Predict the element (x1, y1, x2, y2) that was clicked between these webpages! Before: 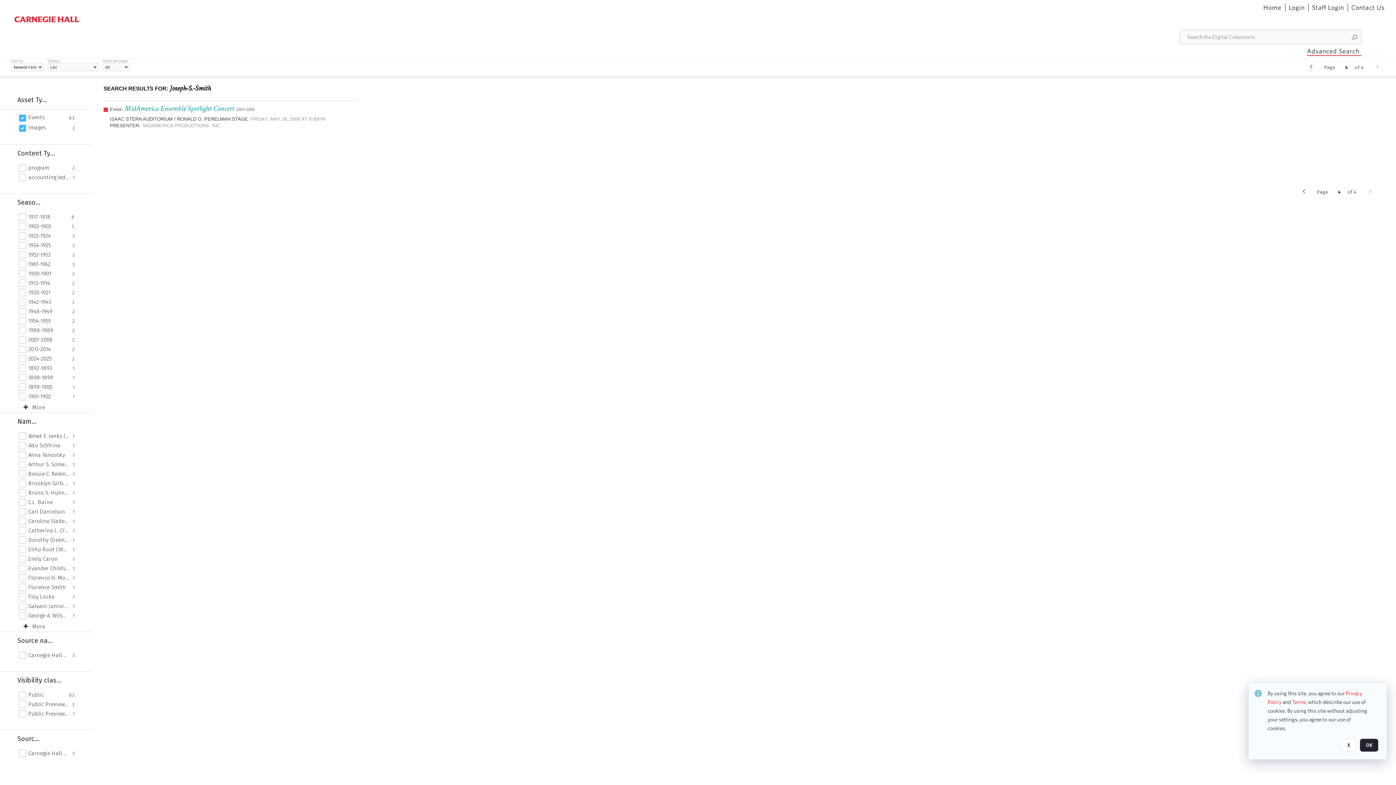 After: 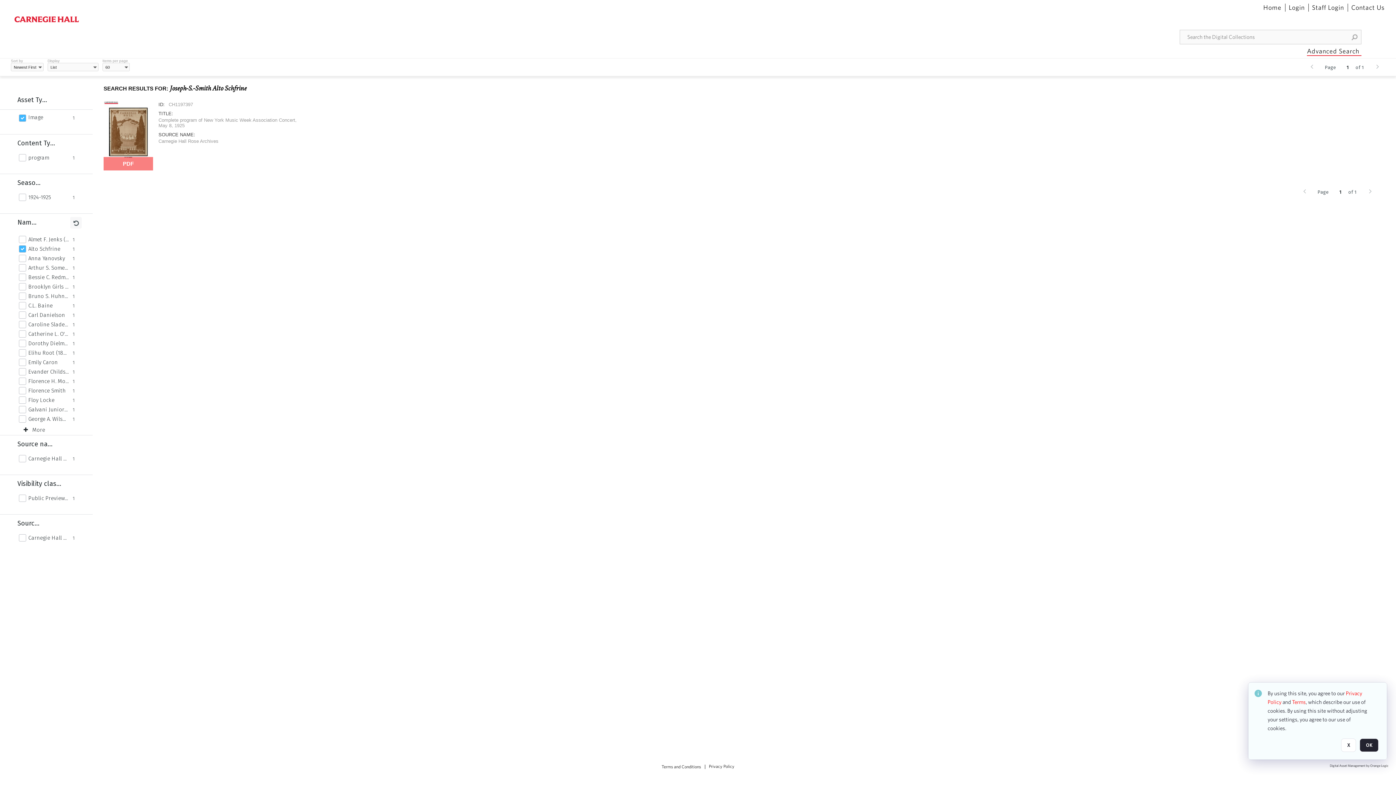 Action: label: Alto Schfrine bbox: (28, 442, 68, 449)